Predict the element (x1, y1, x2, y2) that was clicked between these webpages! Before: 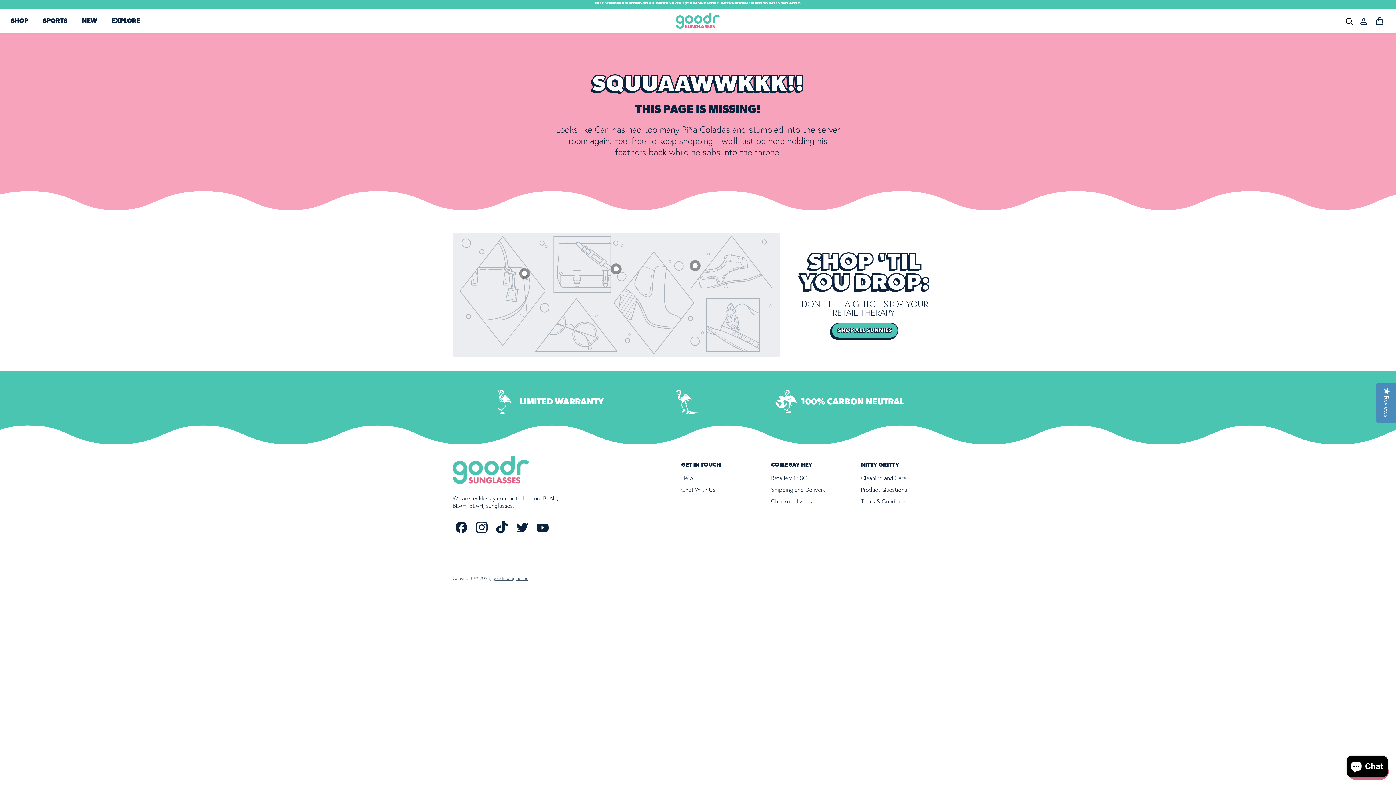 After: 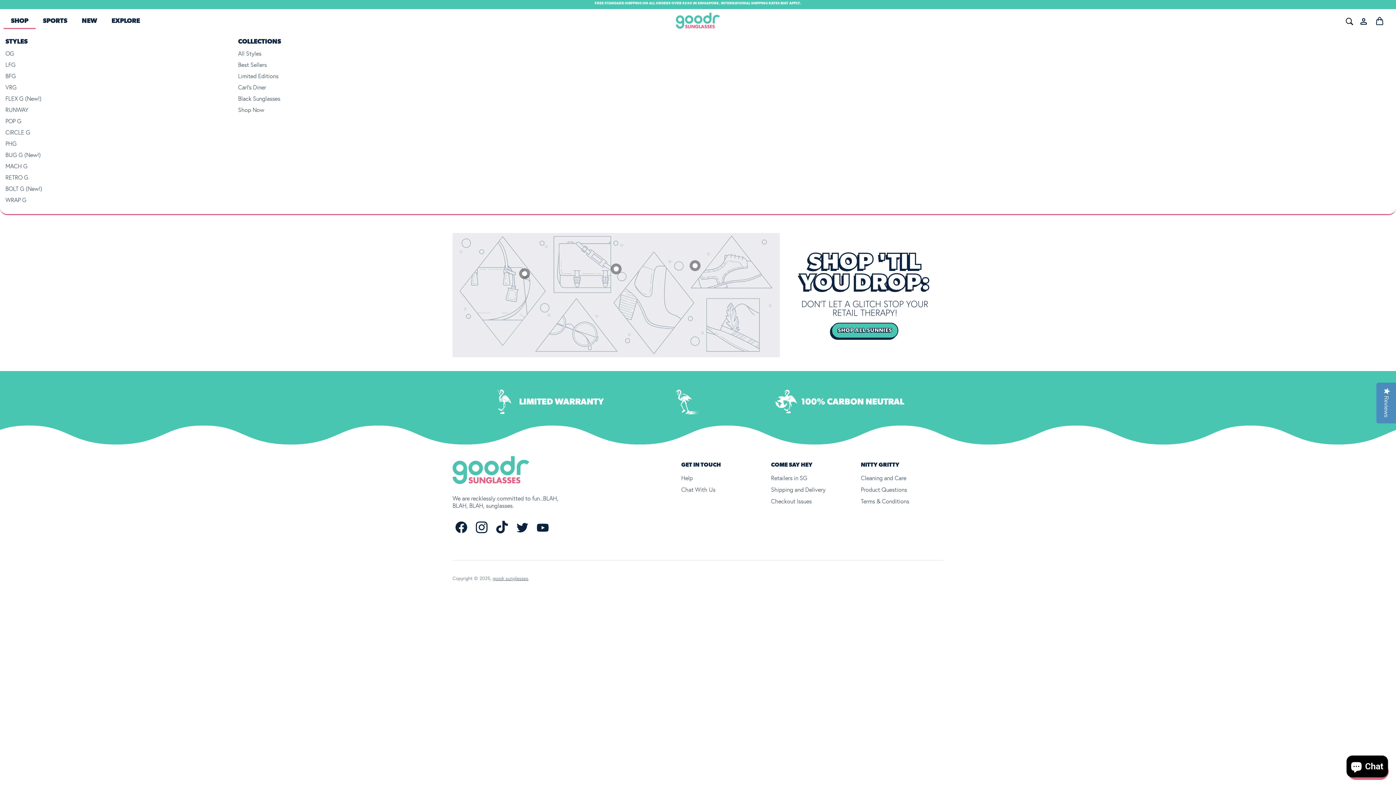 Action: bbox: (3, 14, 35, 28) label: SHOP